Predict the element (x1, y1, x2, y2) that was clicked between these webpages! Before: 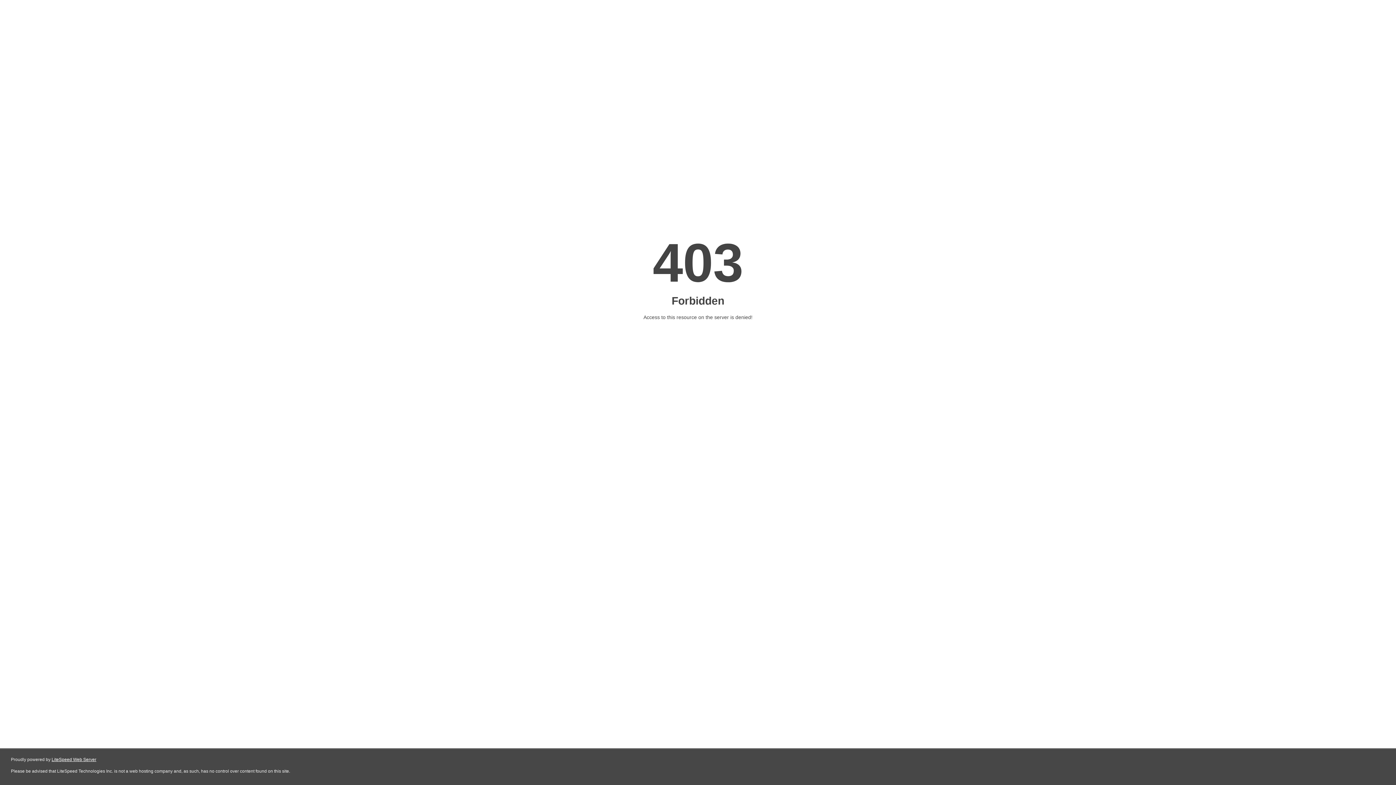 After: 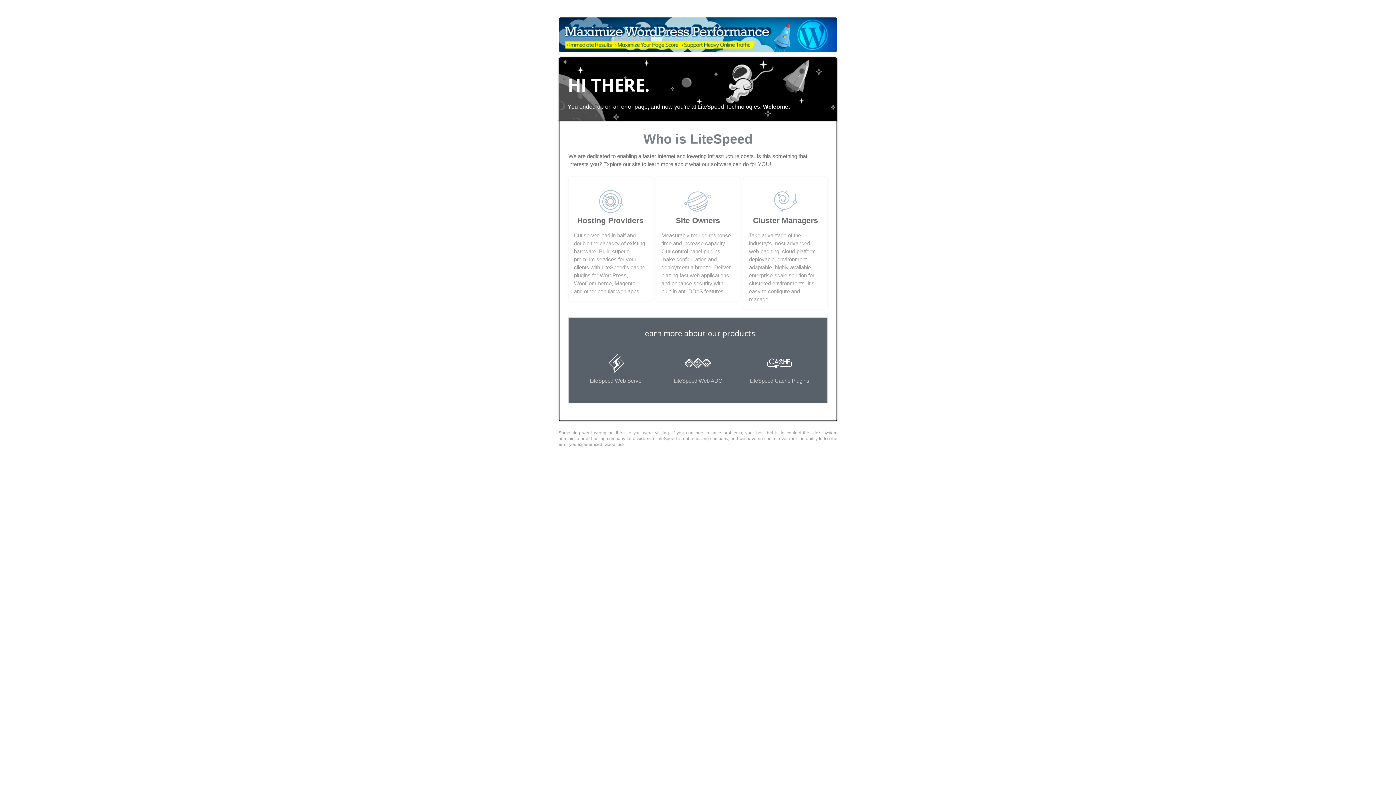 Action: bbox: (51, 757, 96, 762) label: LiteSpeed Web Server